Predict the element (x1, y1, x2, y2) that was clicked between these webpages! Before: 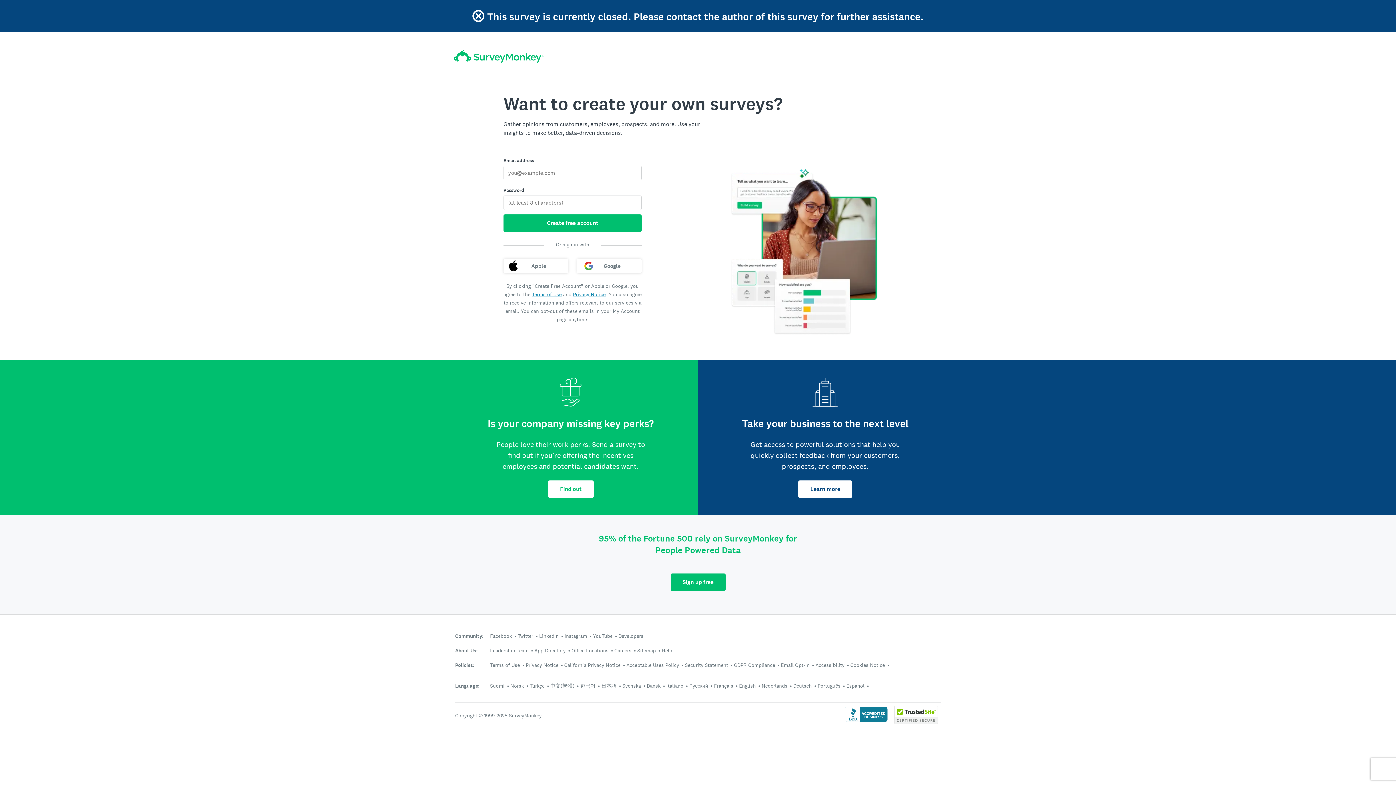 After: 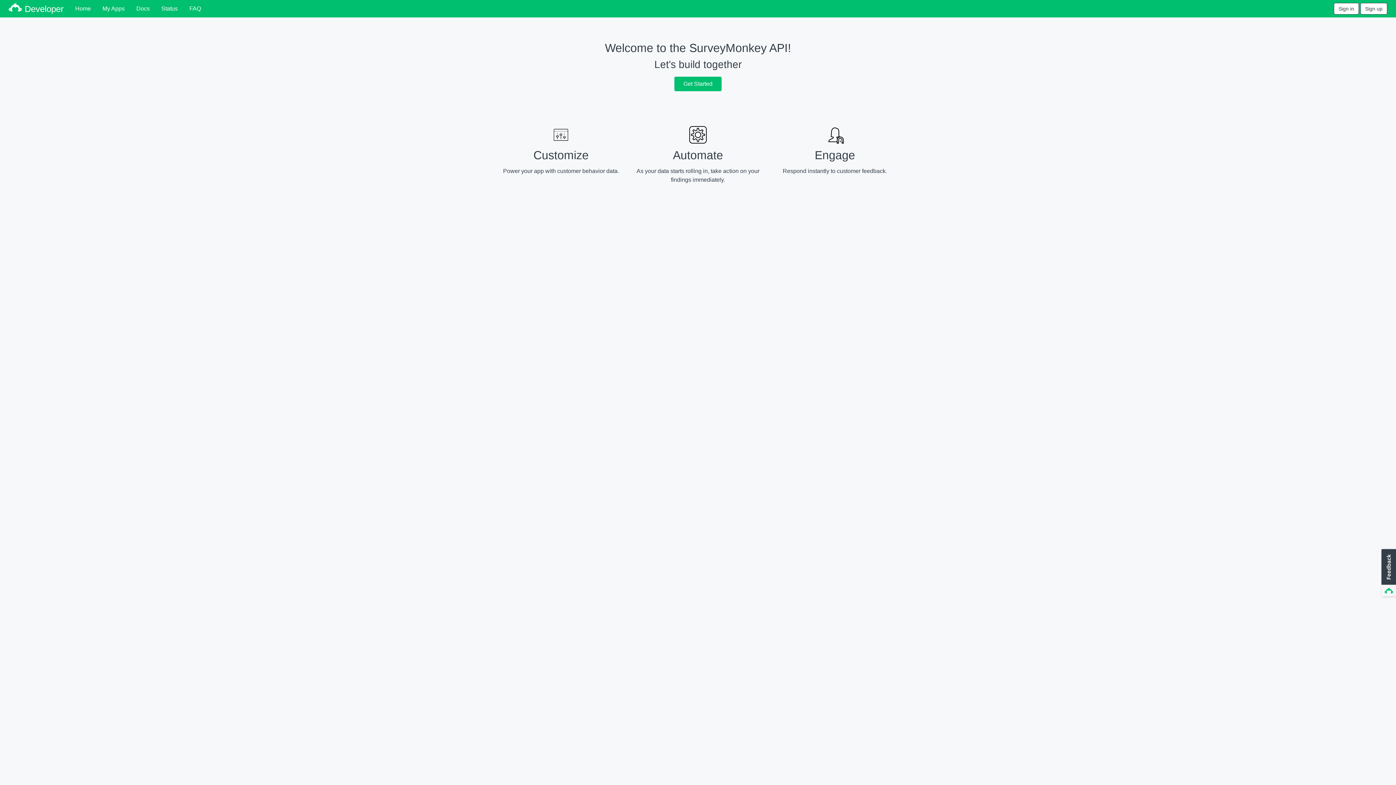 Action: label: Developers bbox: (618, 632, 643, 639)